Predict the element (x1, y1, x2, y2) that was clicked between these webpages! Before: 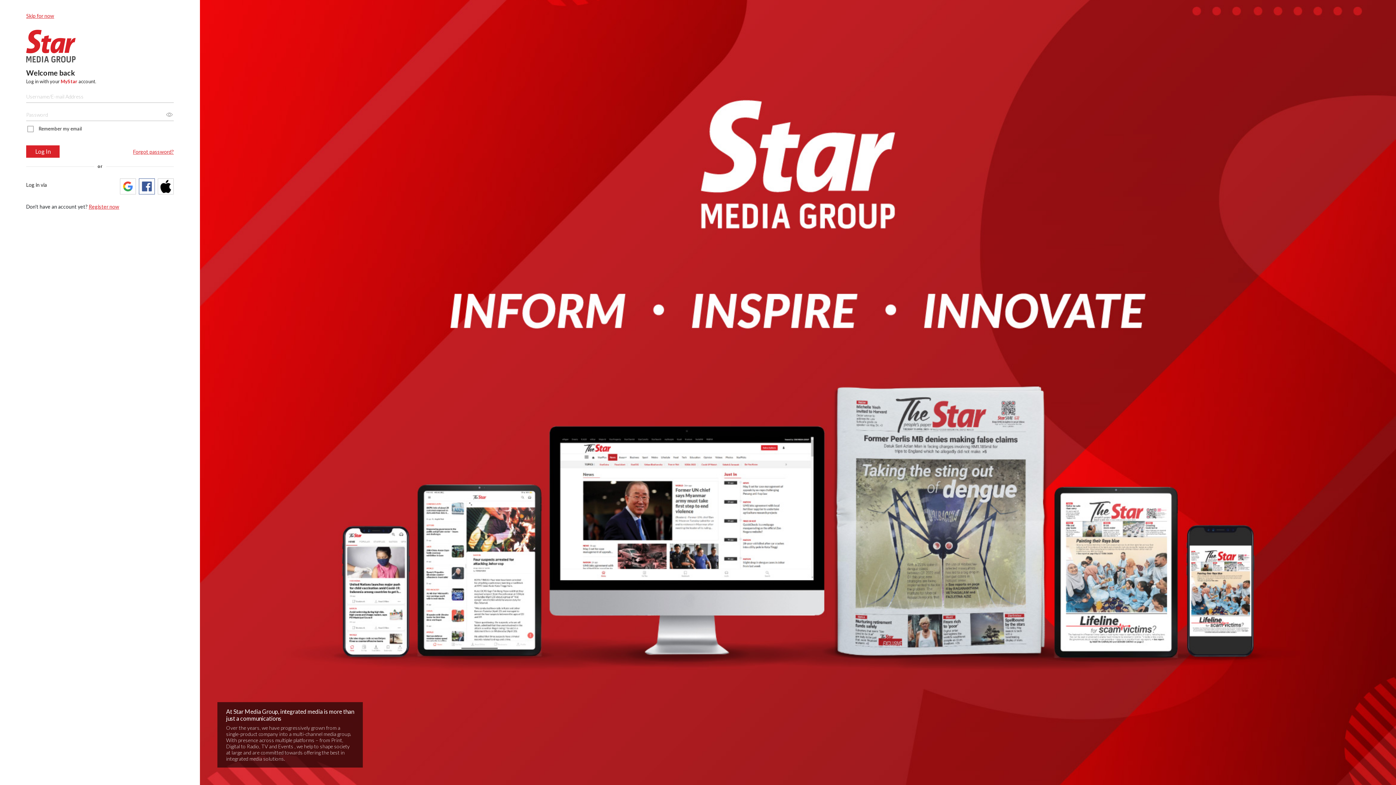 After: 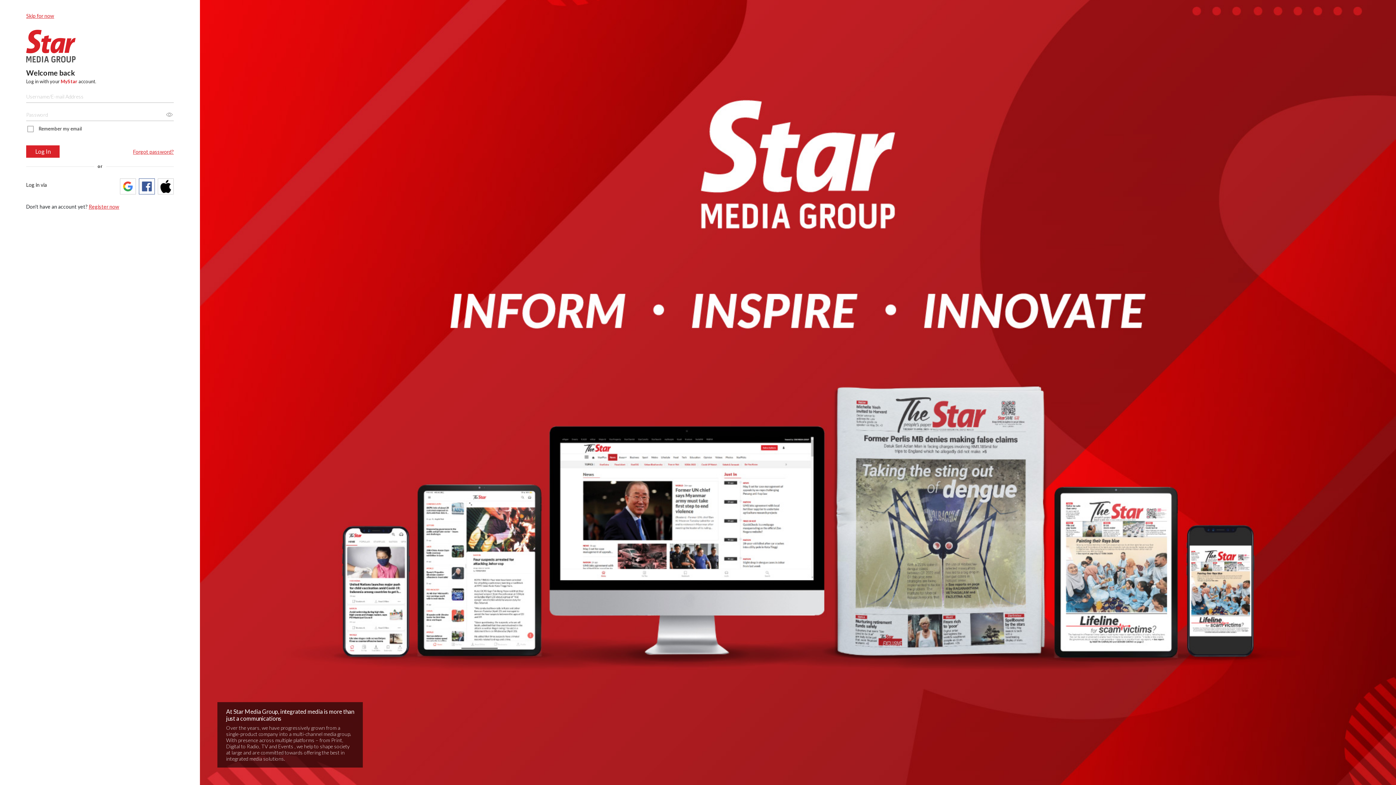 Action: bbox: (26, 29, 100, 62)